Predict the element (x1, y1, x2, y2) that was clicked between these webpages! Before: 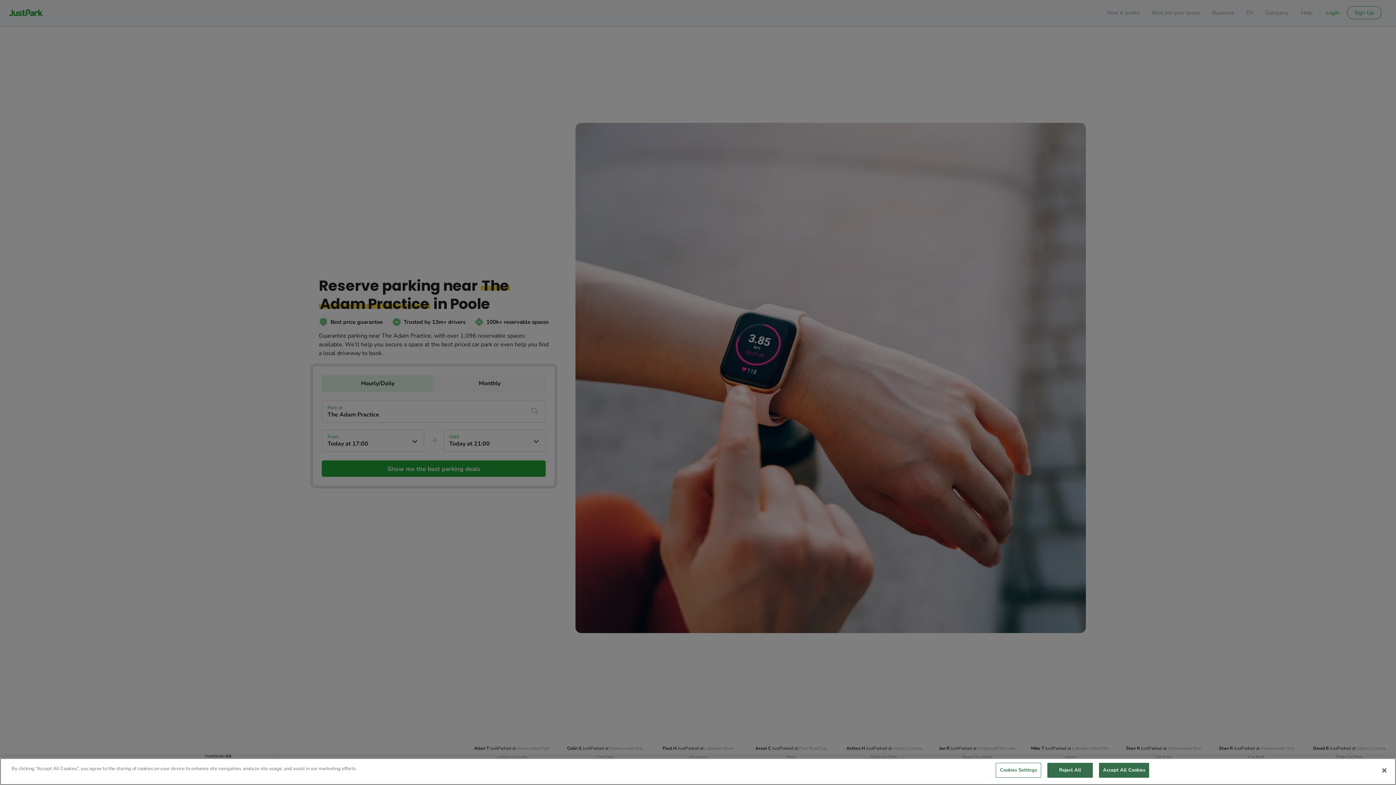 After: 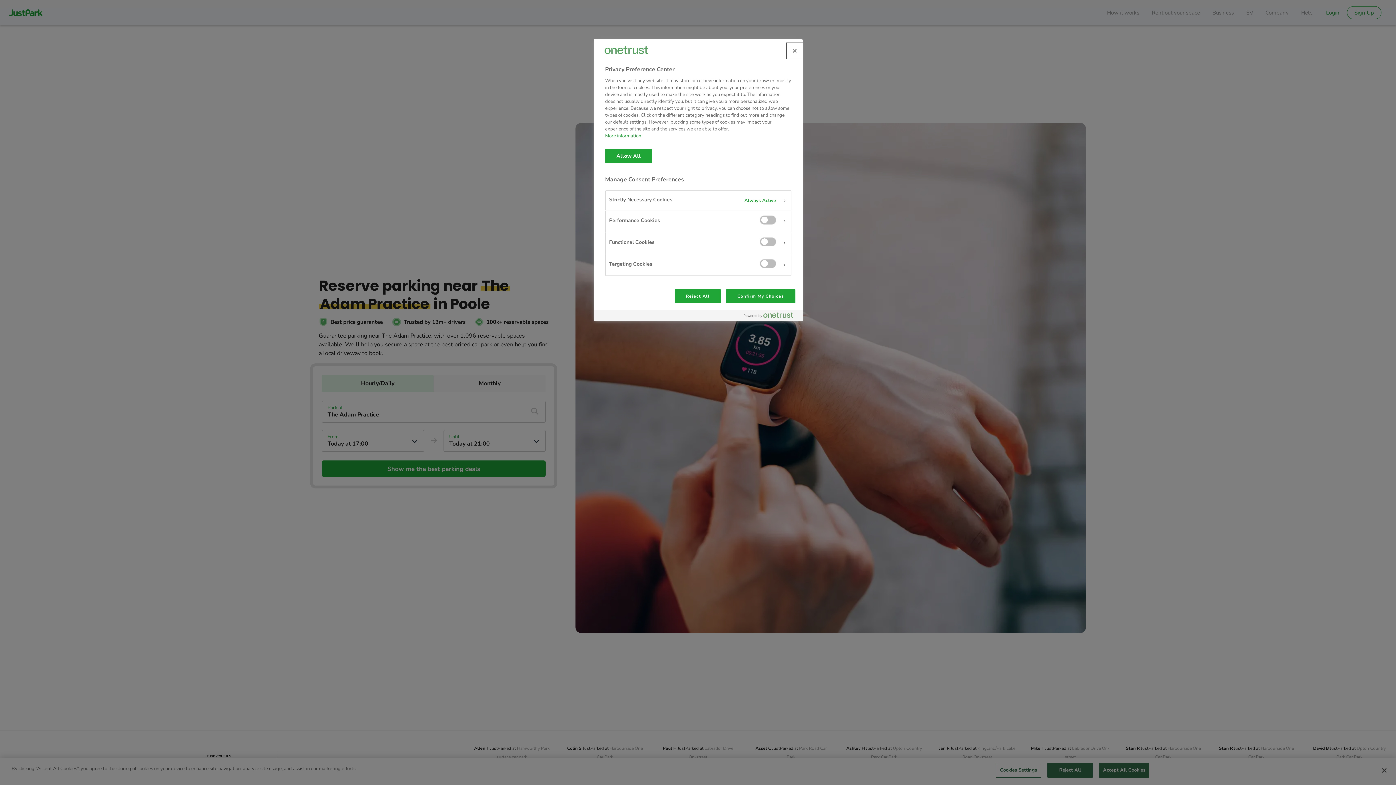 Action: label: Cookies Settings bbox: (996, 763, 1041, 778)